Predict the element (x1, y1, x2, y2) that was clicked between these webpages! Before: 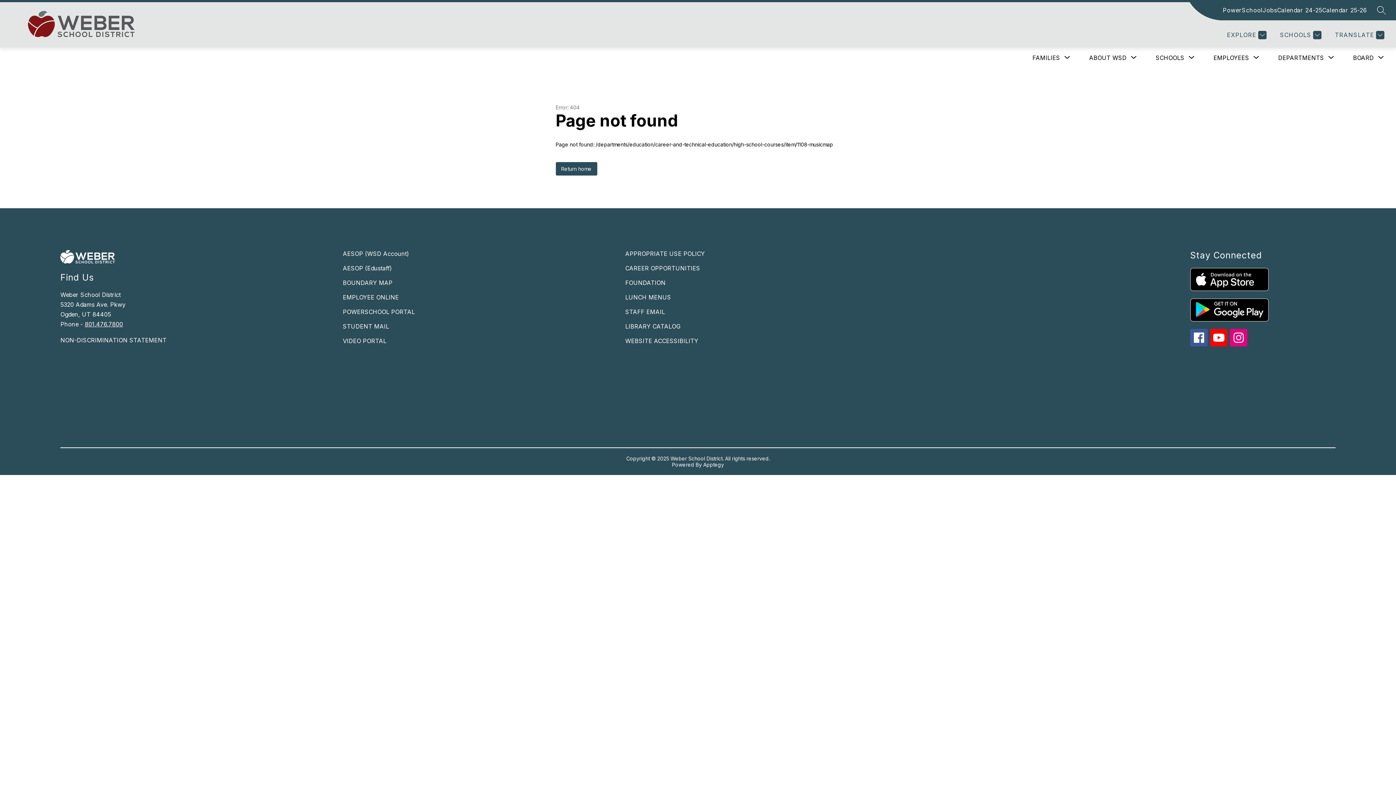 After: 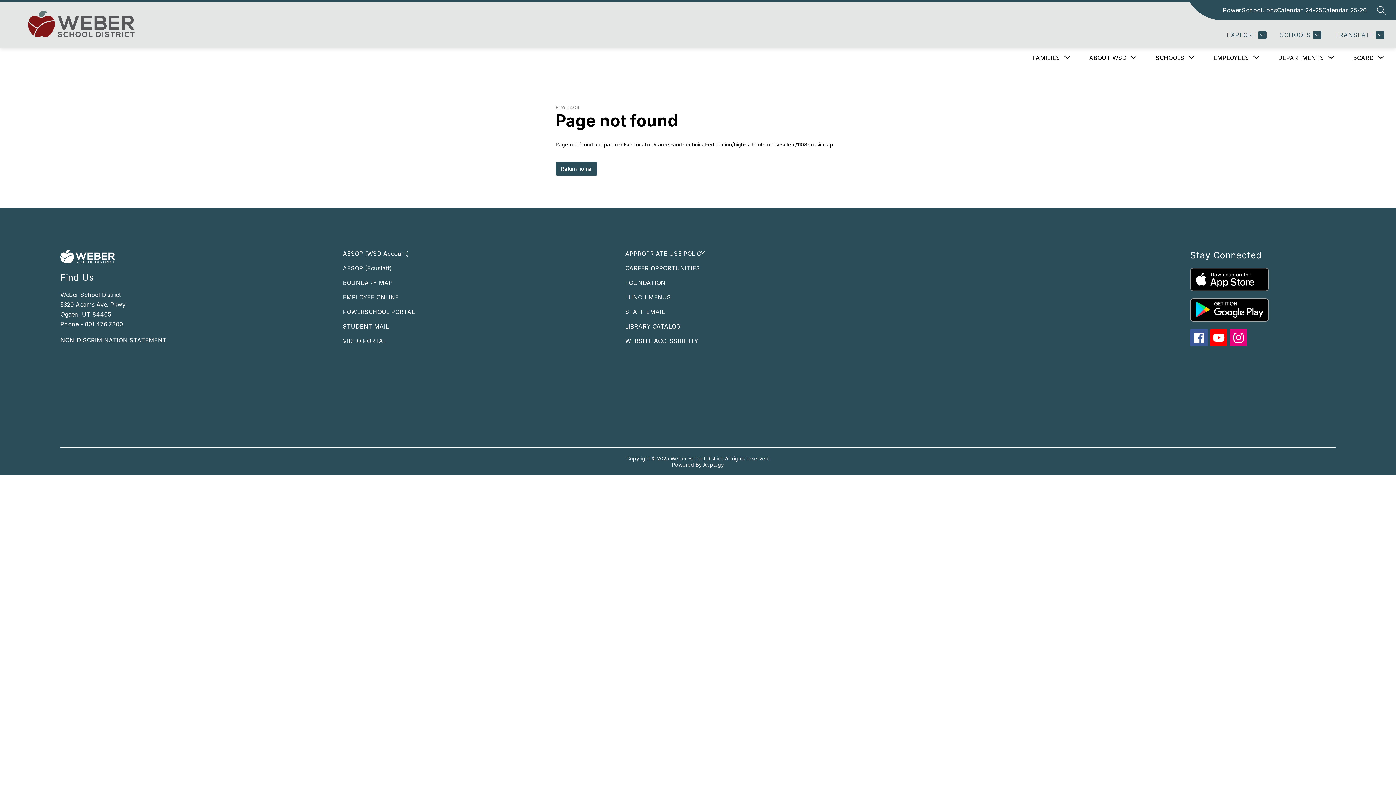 Action: label: EMPLOYEE ONLINE bbox: (342, 293, 398, 301)